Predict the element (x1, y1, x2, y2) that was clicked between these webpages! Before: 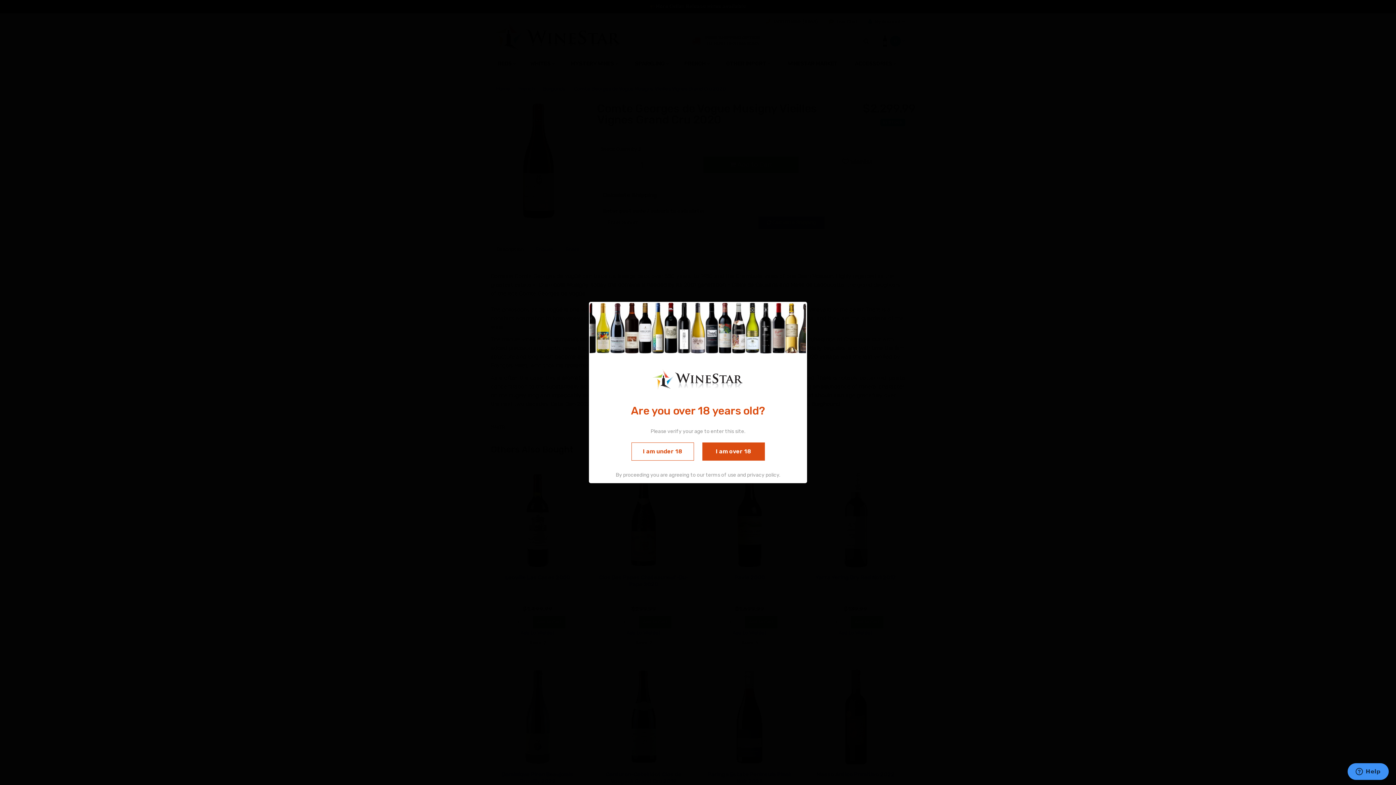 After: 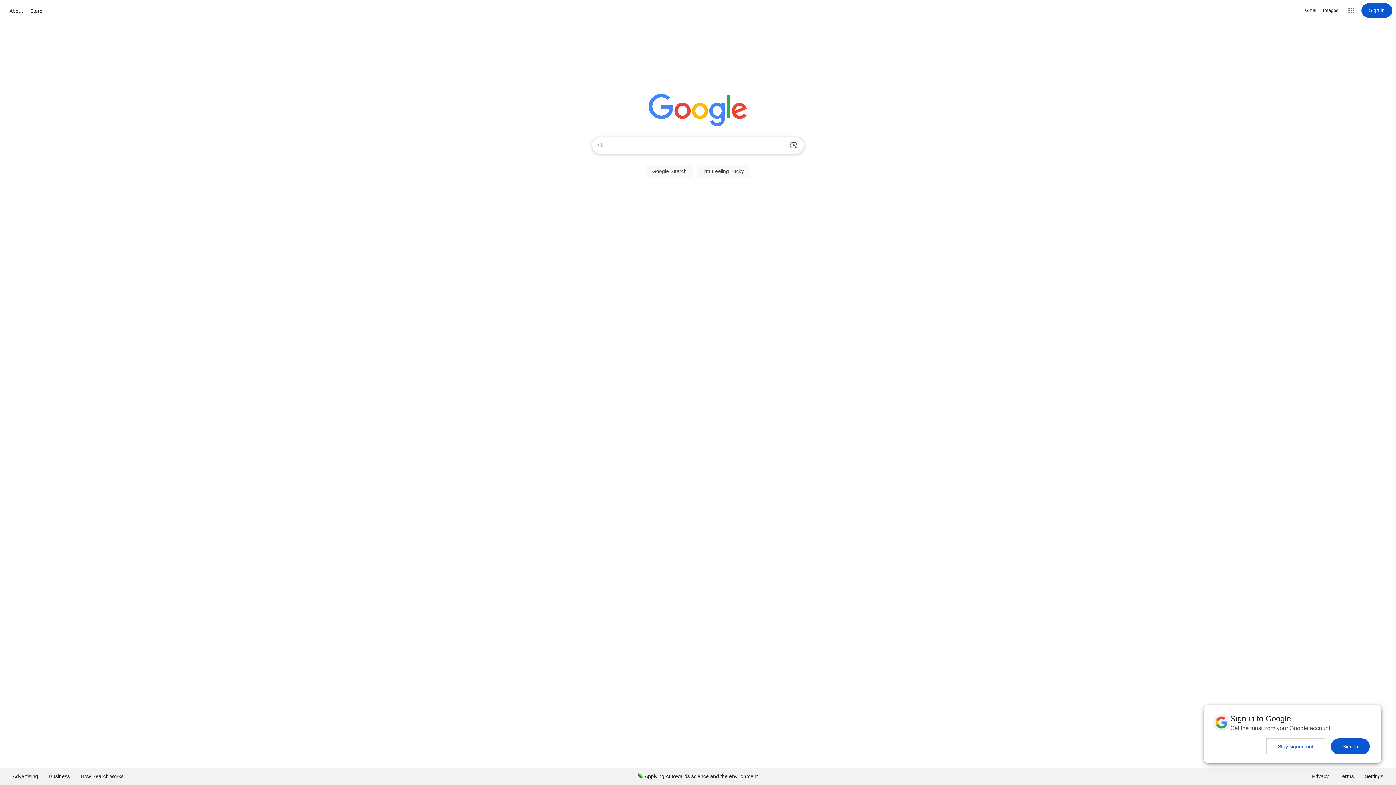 Action: label: I am under 18 bbox: (631, 442, 694, 460)